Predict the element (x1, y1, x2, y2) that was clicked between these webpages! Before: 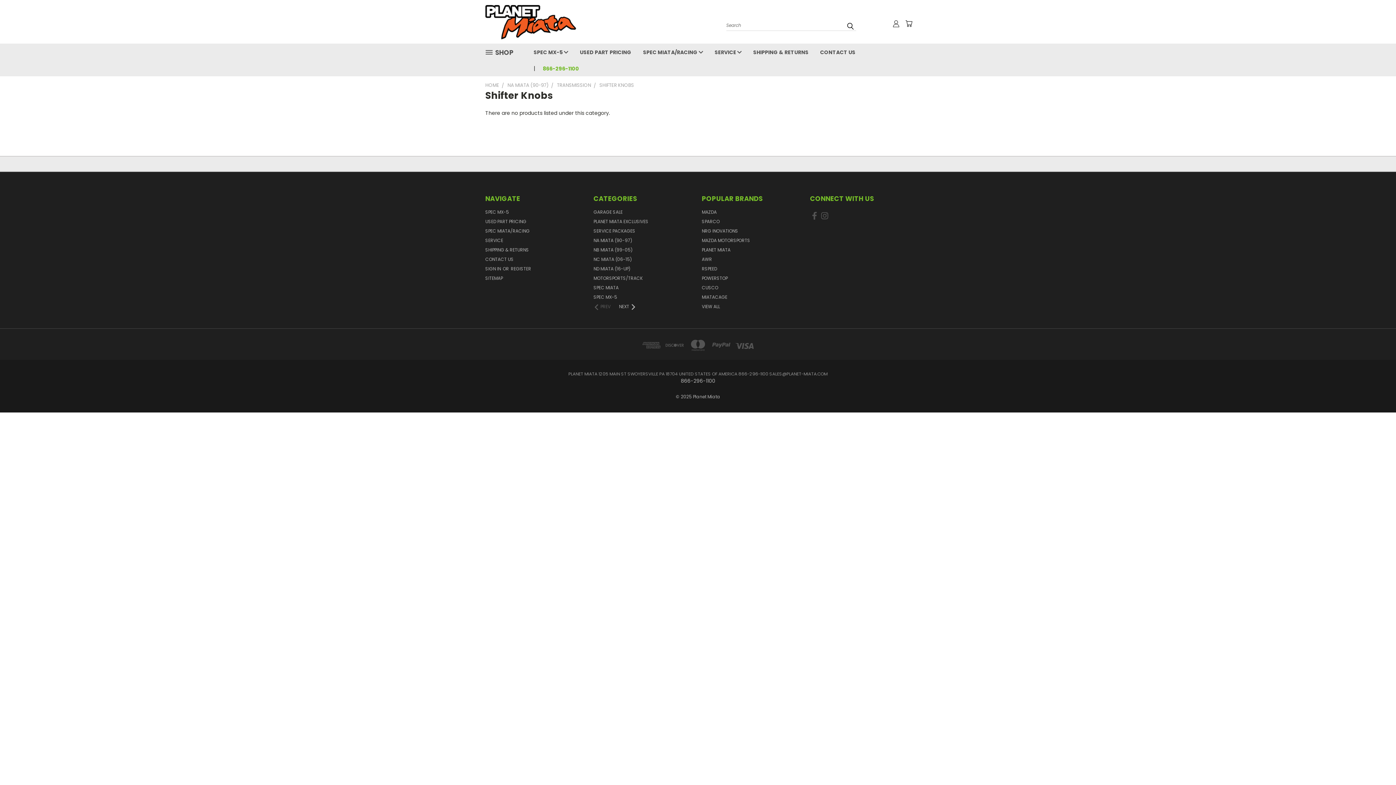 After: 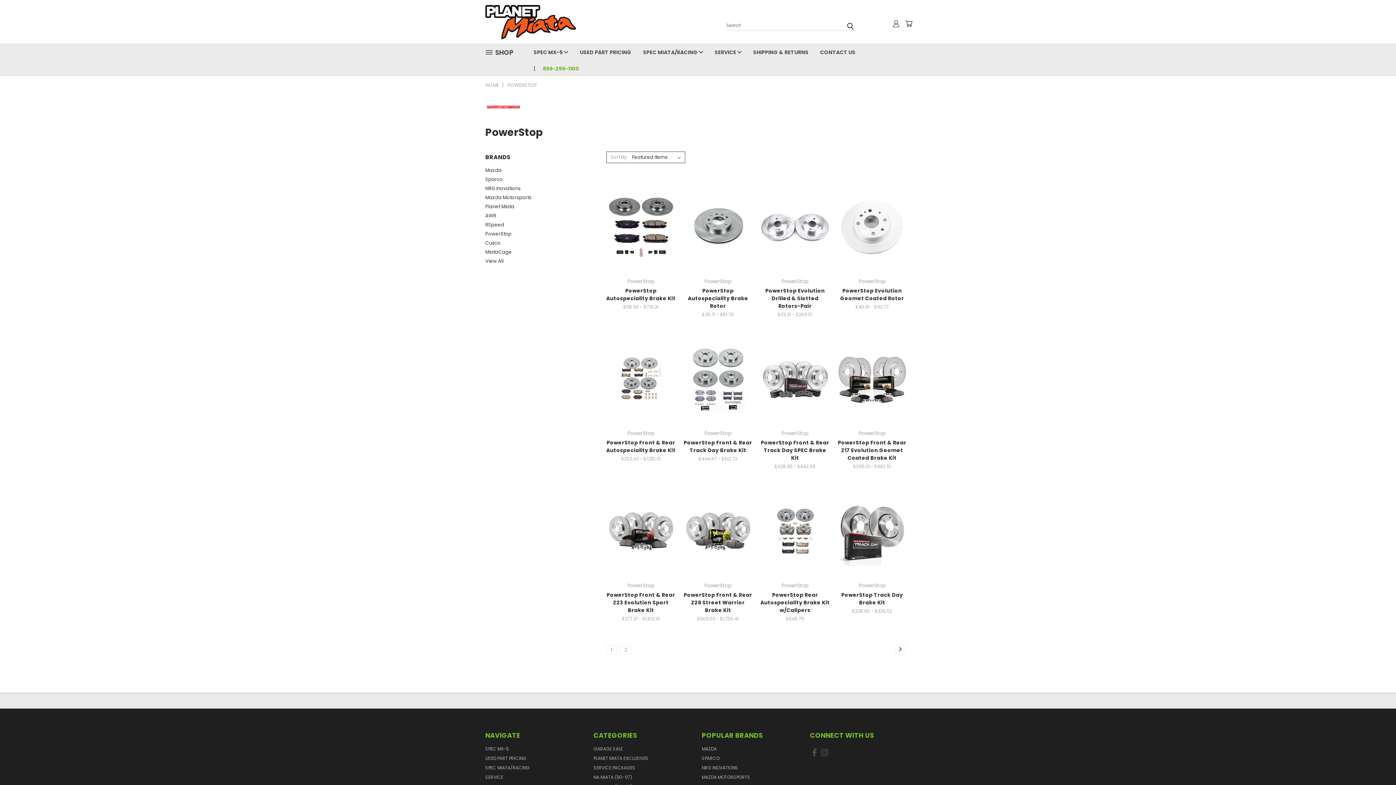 Action: label: POWERSTOP bbox: (702, 275, 727, 284)